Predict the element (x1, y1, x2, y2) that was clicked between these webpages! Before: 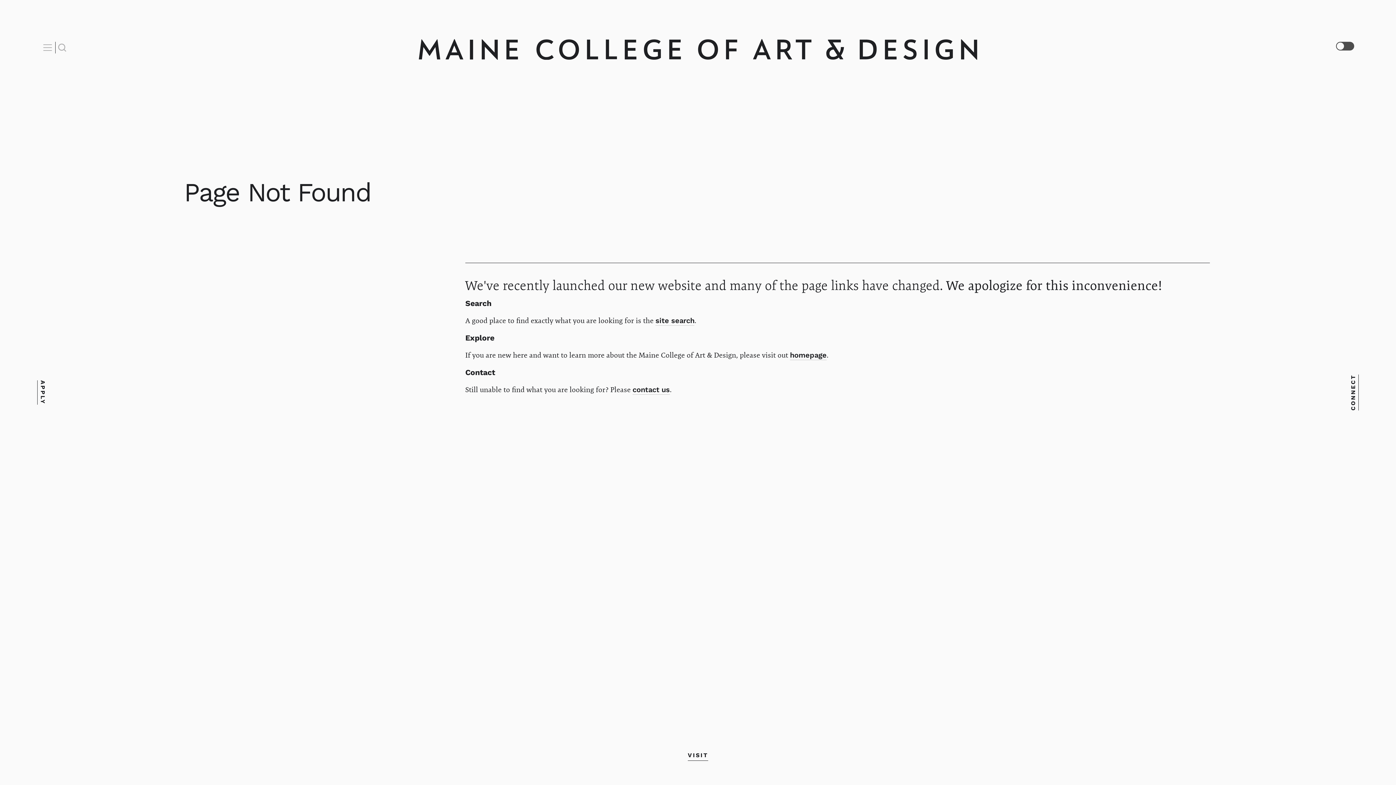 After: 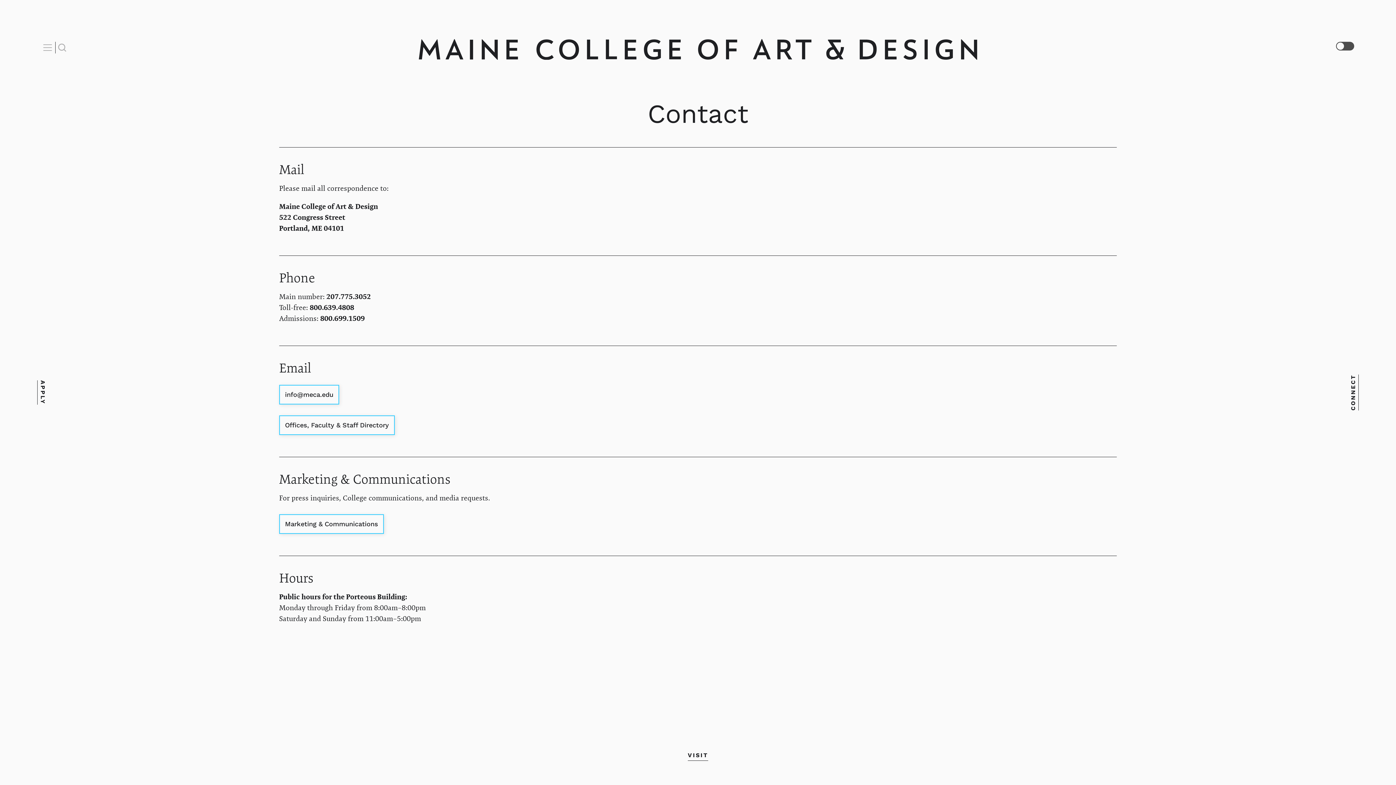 Action: bbox: (632, 385, 670, 394) label: contact us